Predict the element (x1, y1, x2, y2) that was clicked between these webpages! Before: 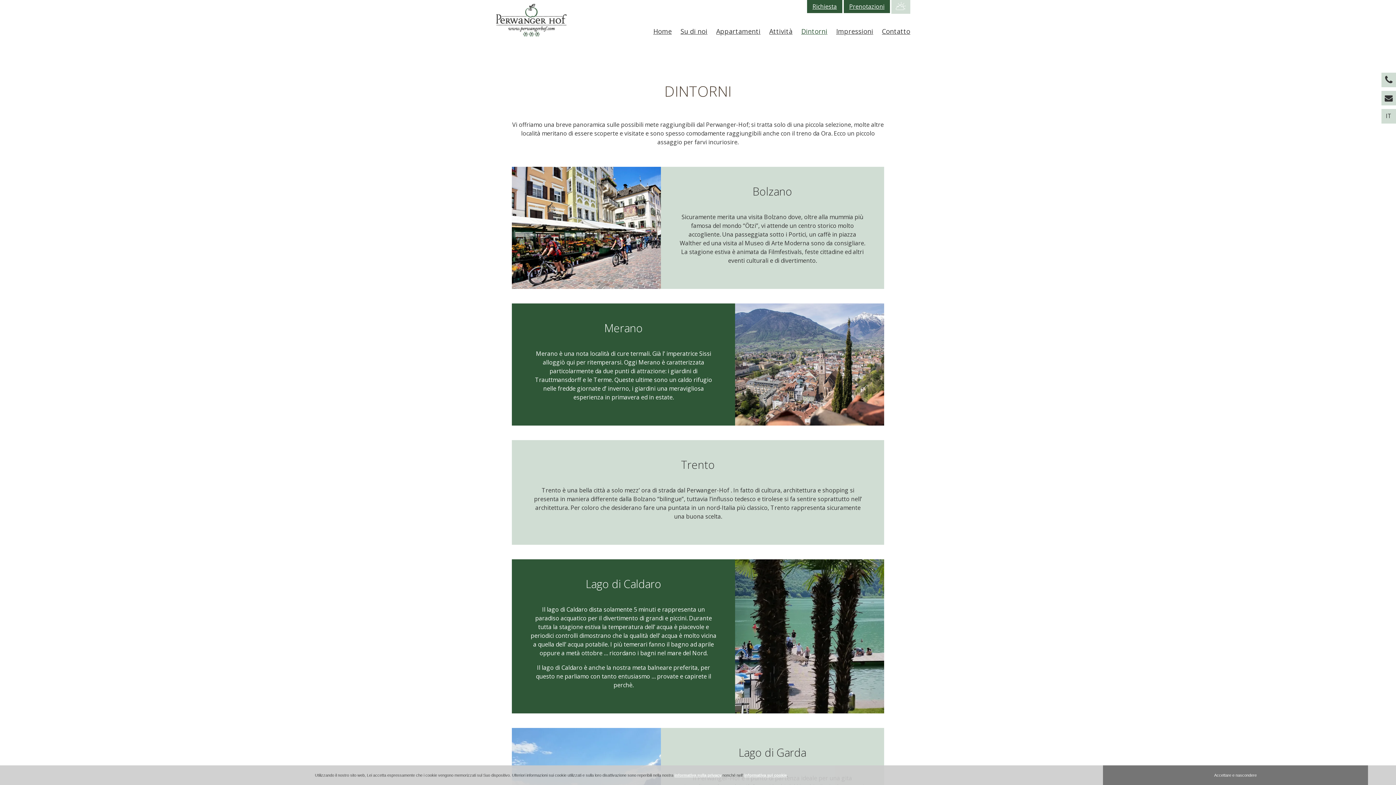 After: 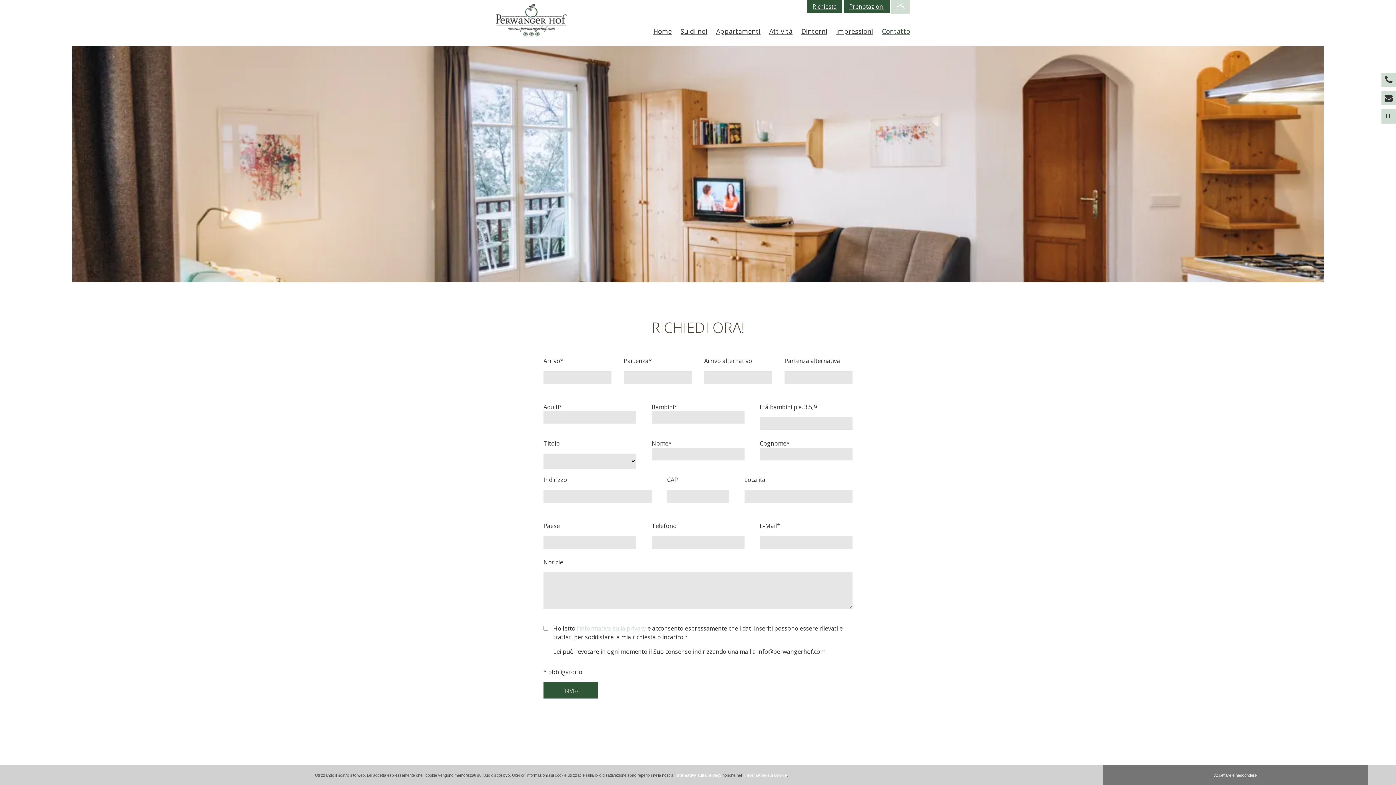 Action: label: Richiesta bbox: (807, 0, 842, 13)